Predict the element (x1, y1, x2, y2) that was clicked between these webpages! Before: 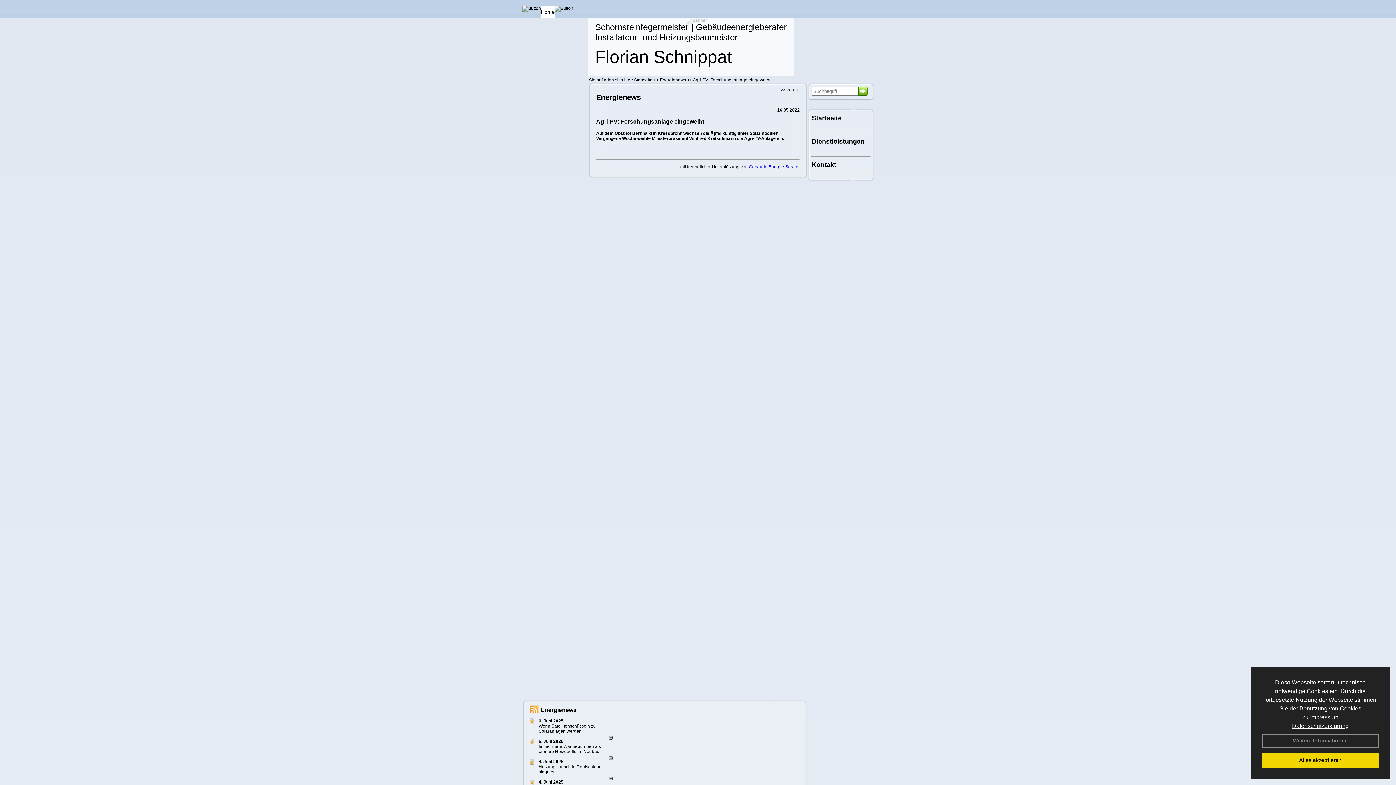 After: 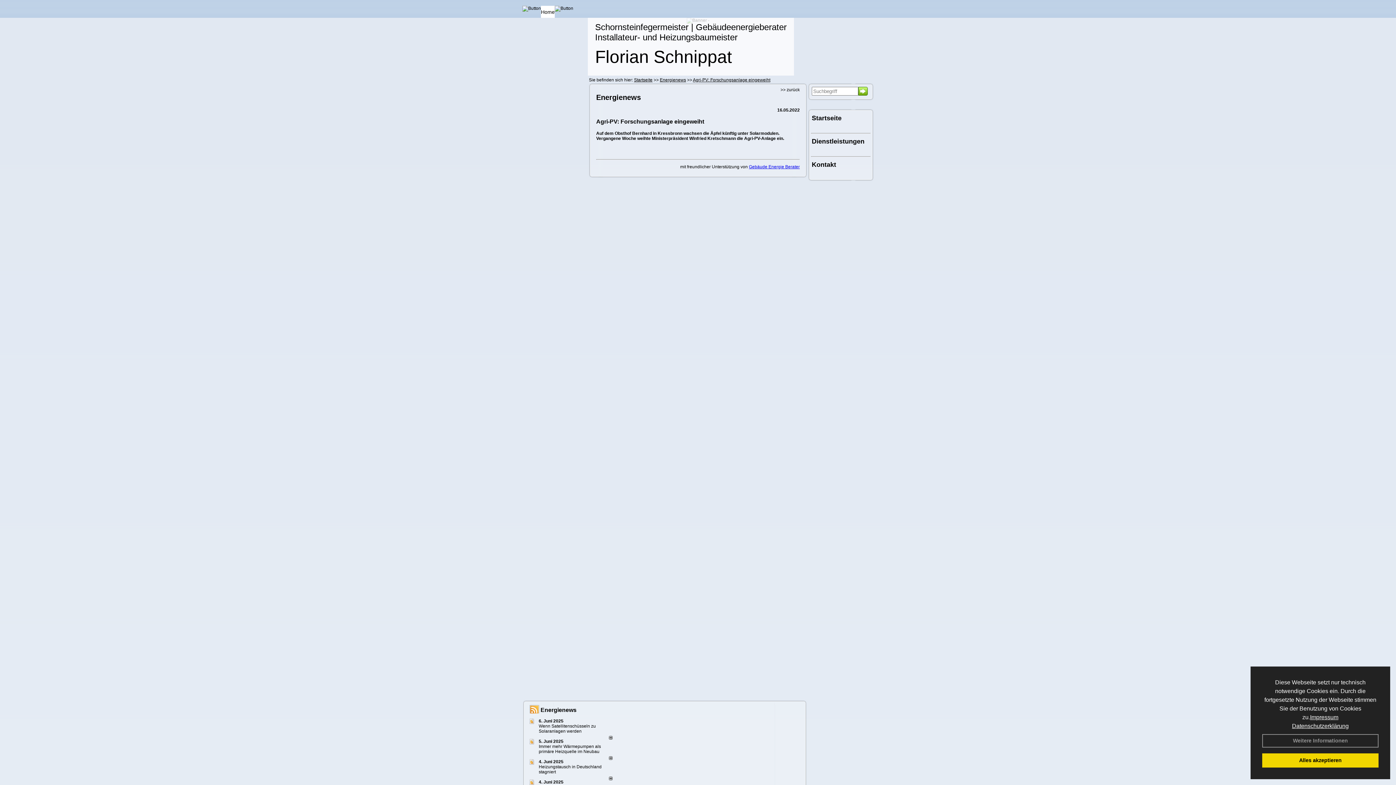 Action: bbox: (609, 776, 612, 781)